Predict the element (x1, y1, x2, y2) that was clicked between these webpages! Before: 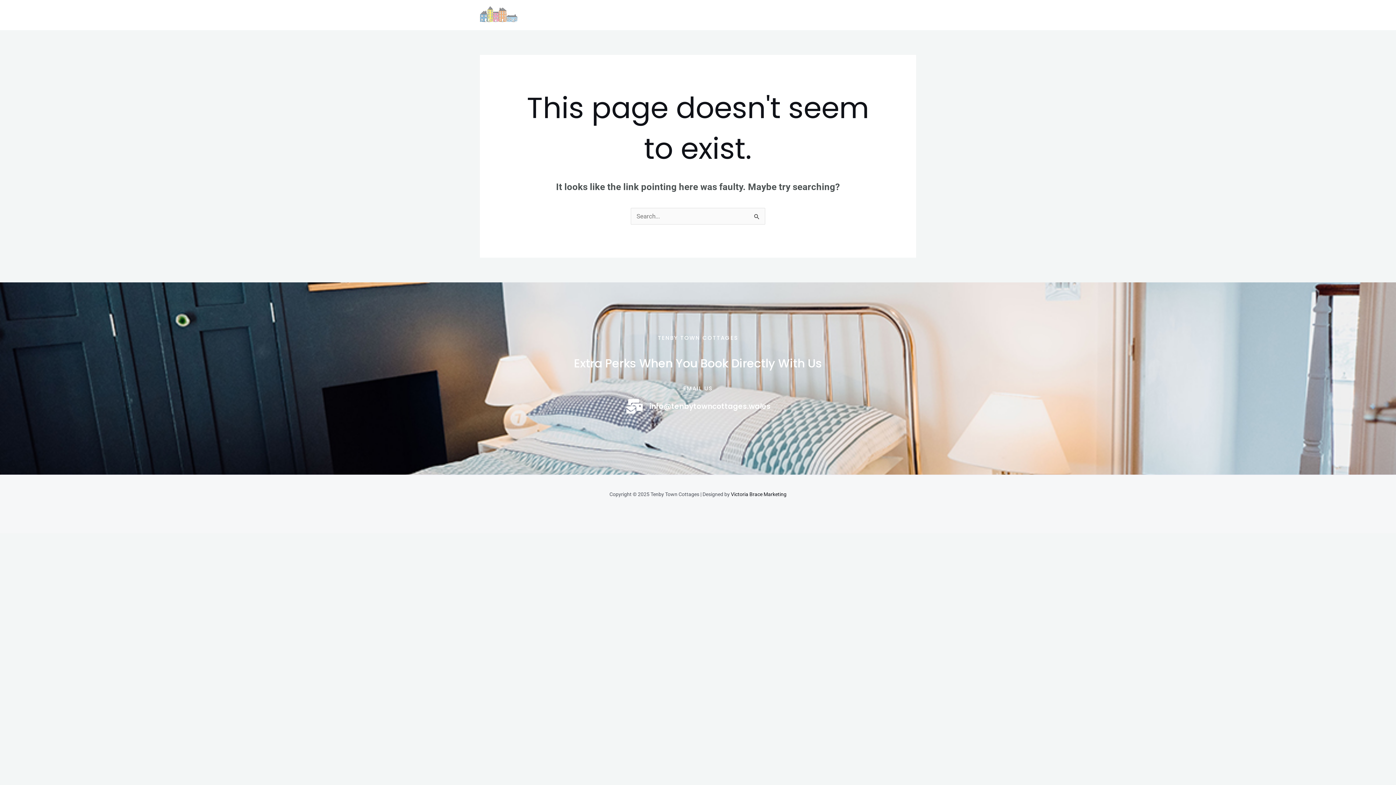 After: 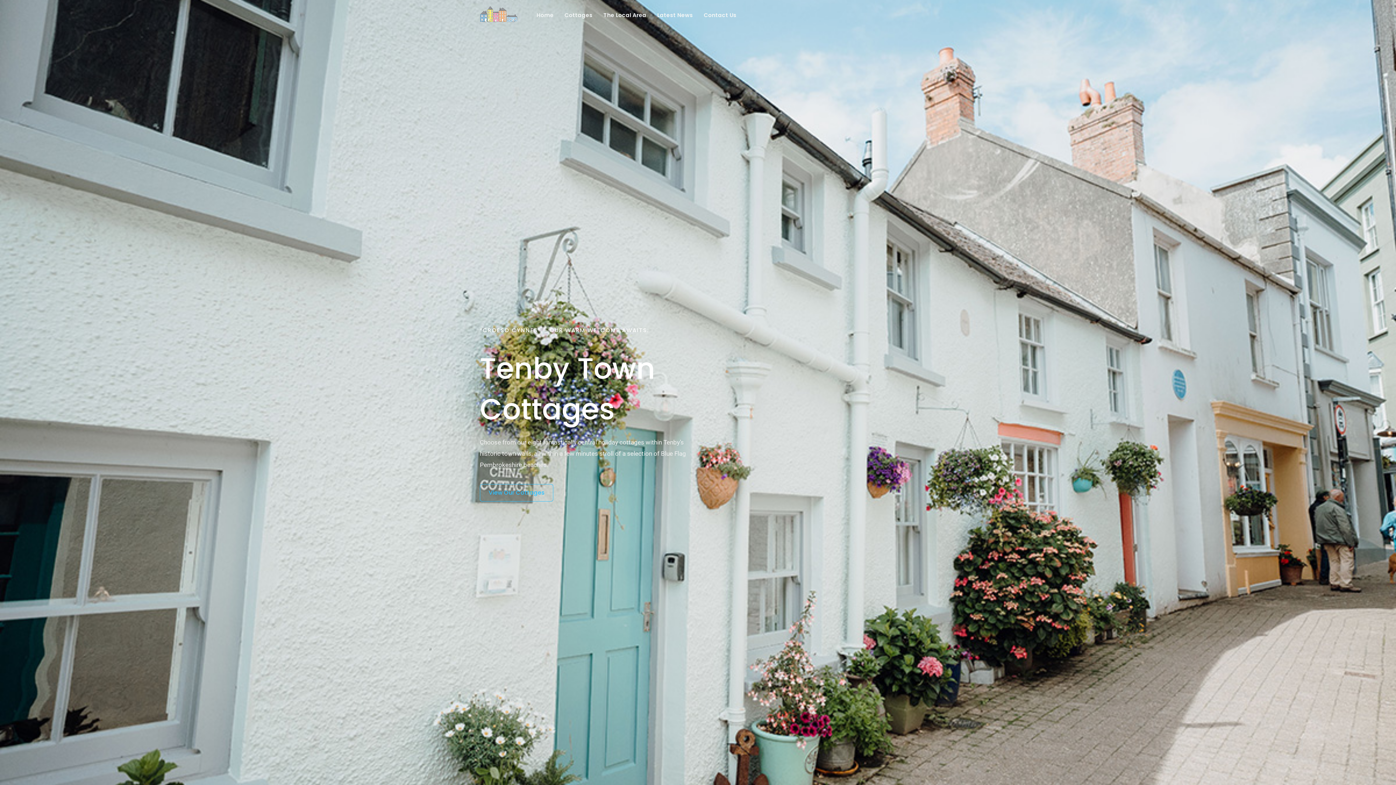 Action: bbox: (480, 10, 517, 18)